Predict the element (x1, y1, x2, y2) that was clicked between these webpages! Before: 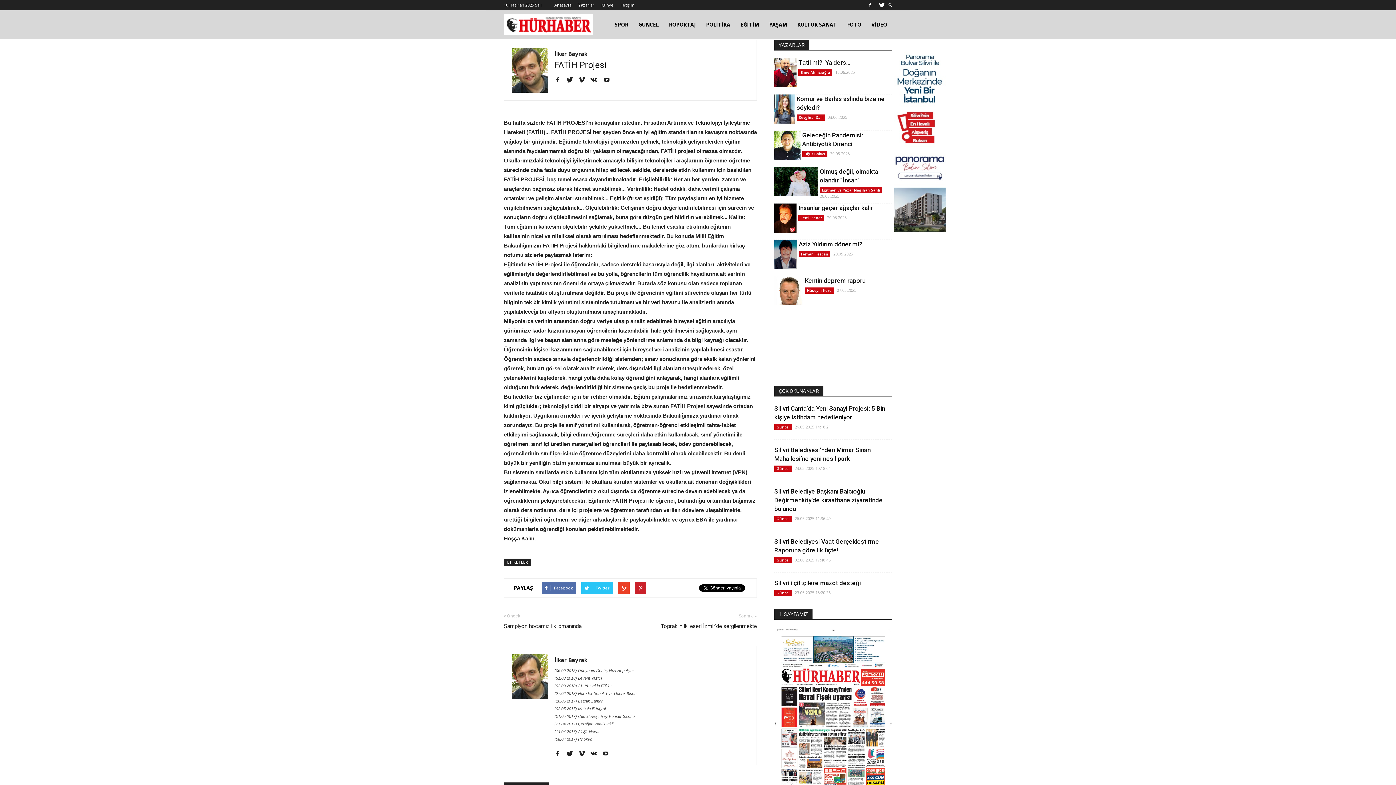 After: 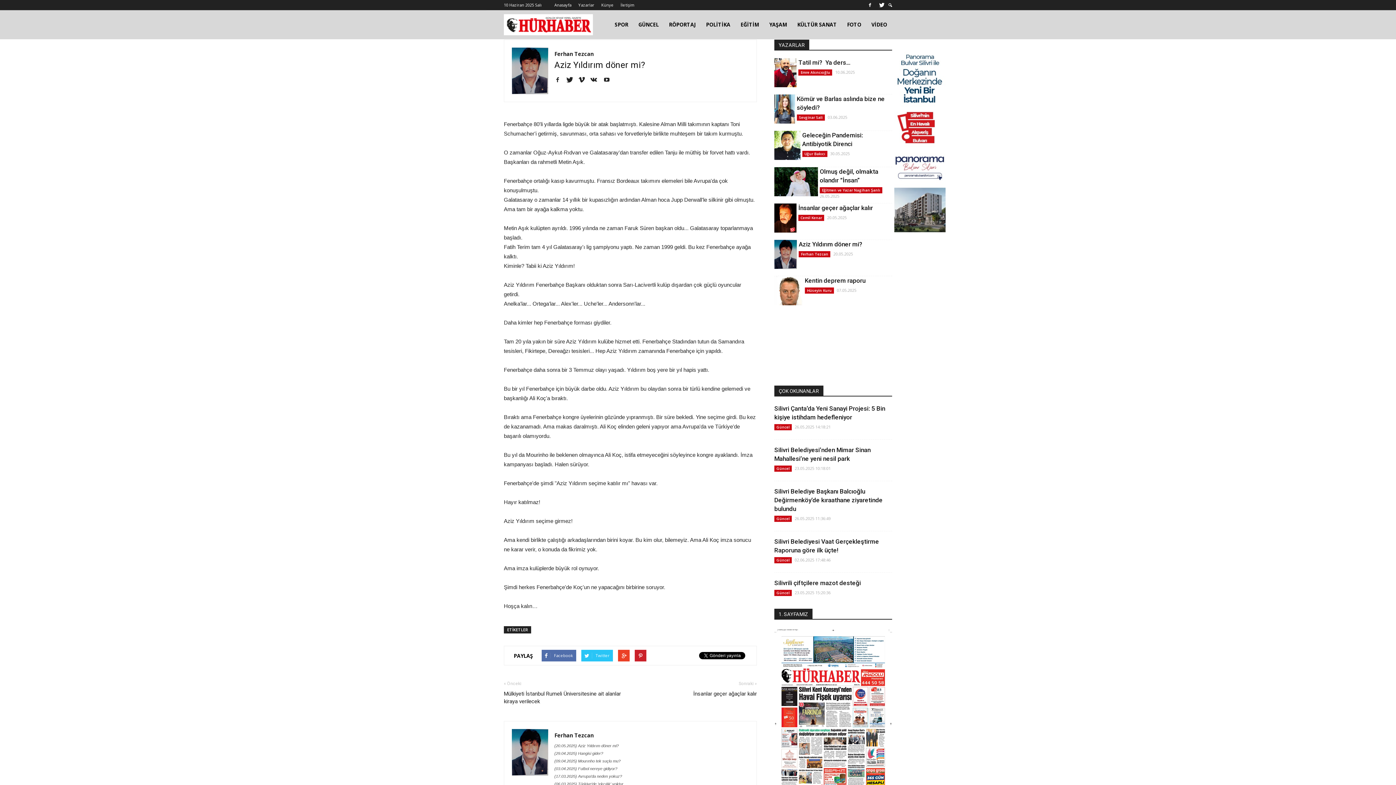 Action: label: Aziz Yıldırım döner mi? bbox: (799, 240, 862, 248)